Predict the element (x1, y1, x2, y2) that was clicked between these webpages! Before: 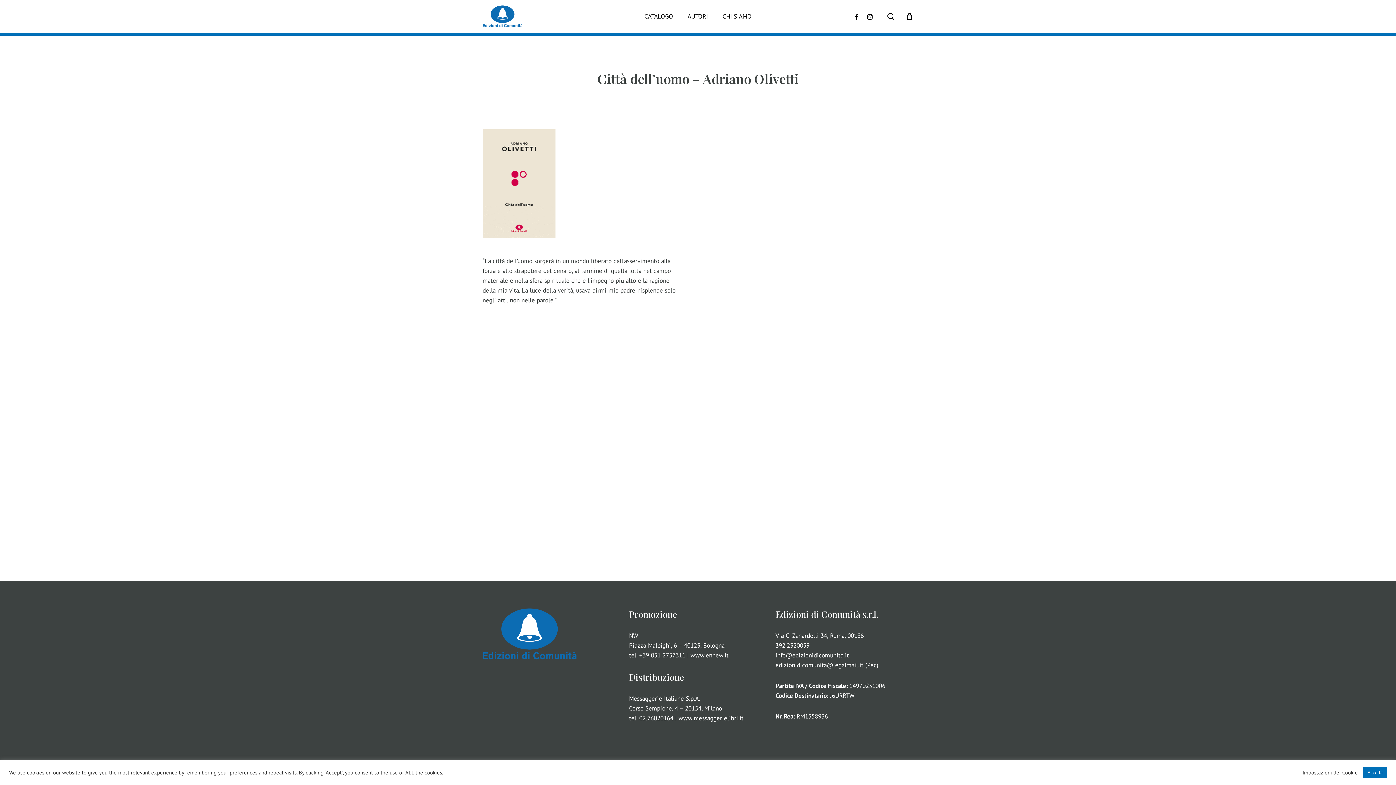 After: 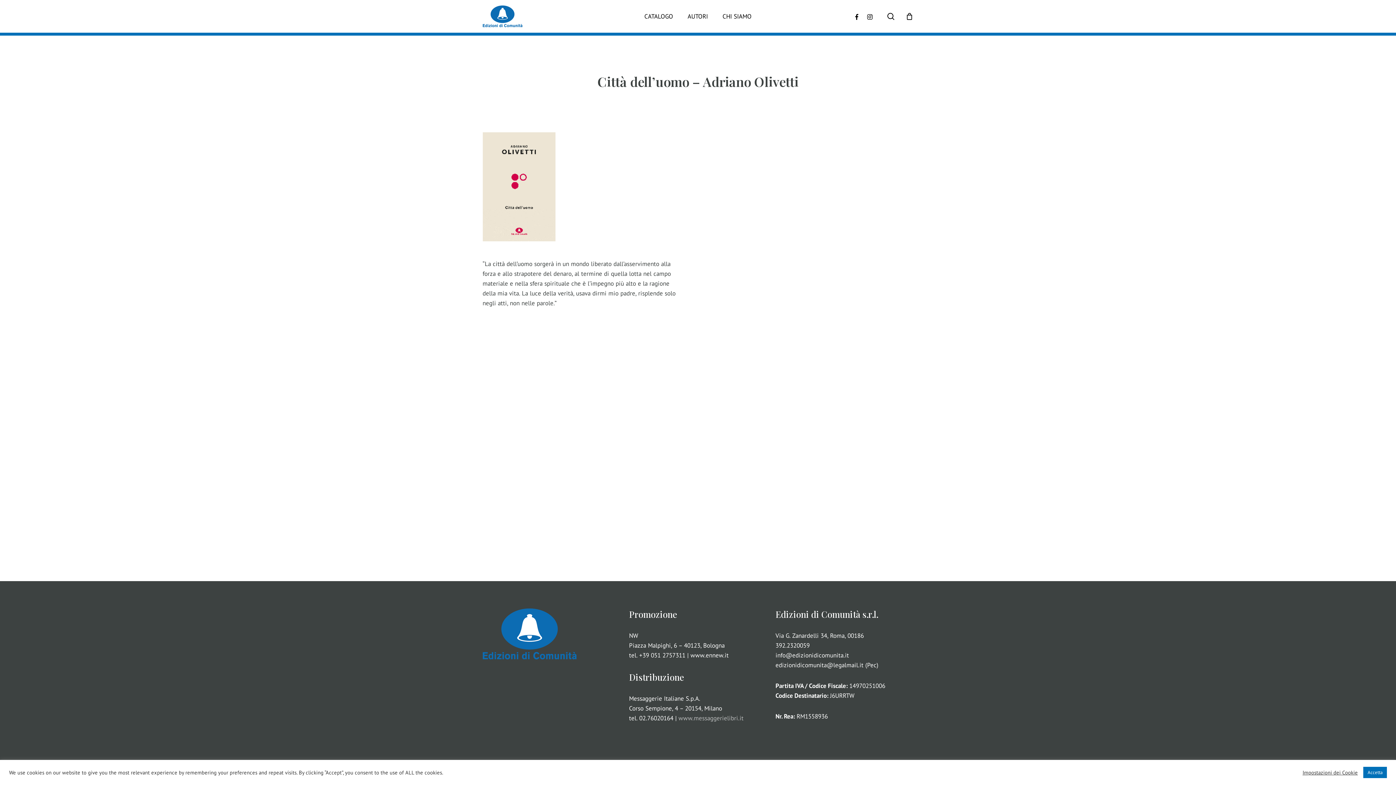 Action: label: www.messaggerielibri.it bbox: (678, 714, 743, 722)